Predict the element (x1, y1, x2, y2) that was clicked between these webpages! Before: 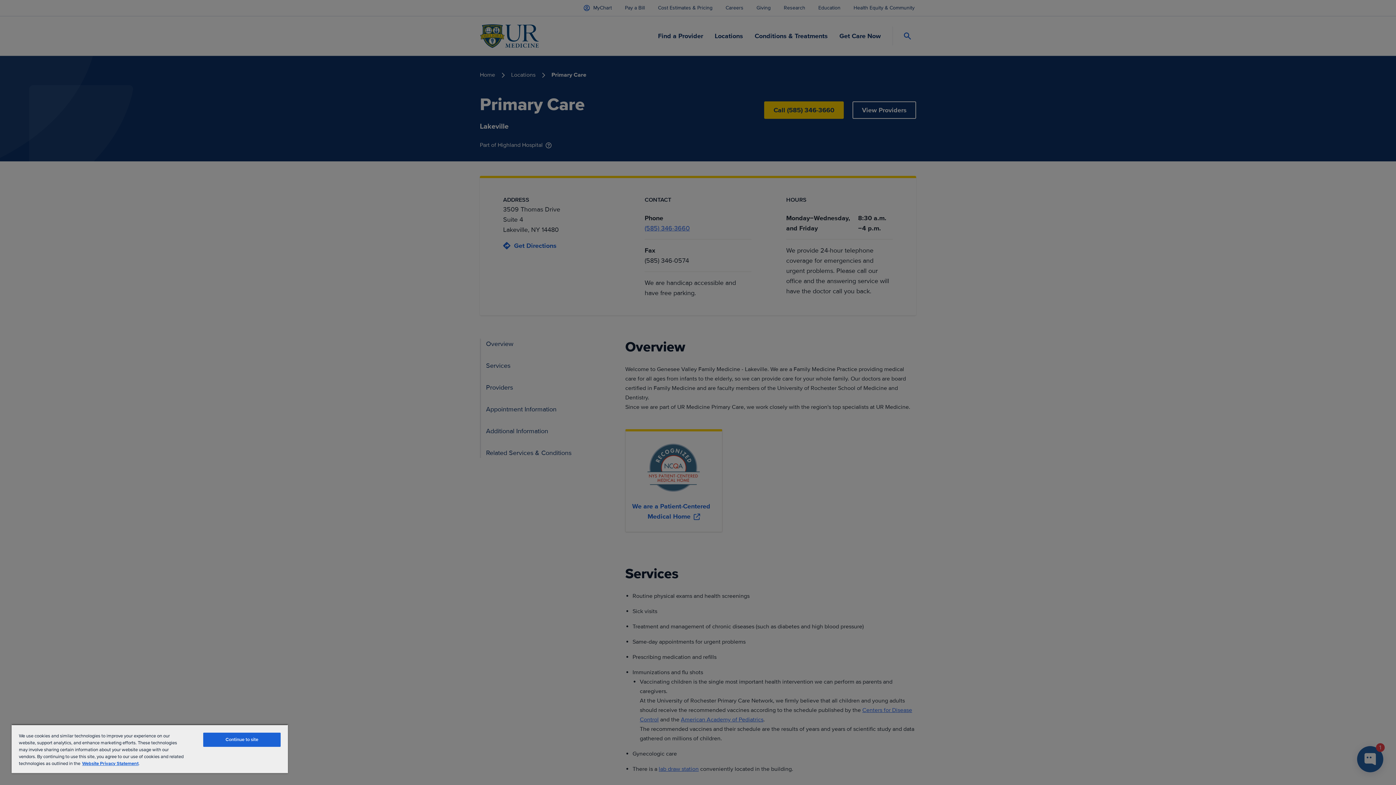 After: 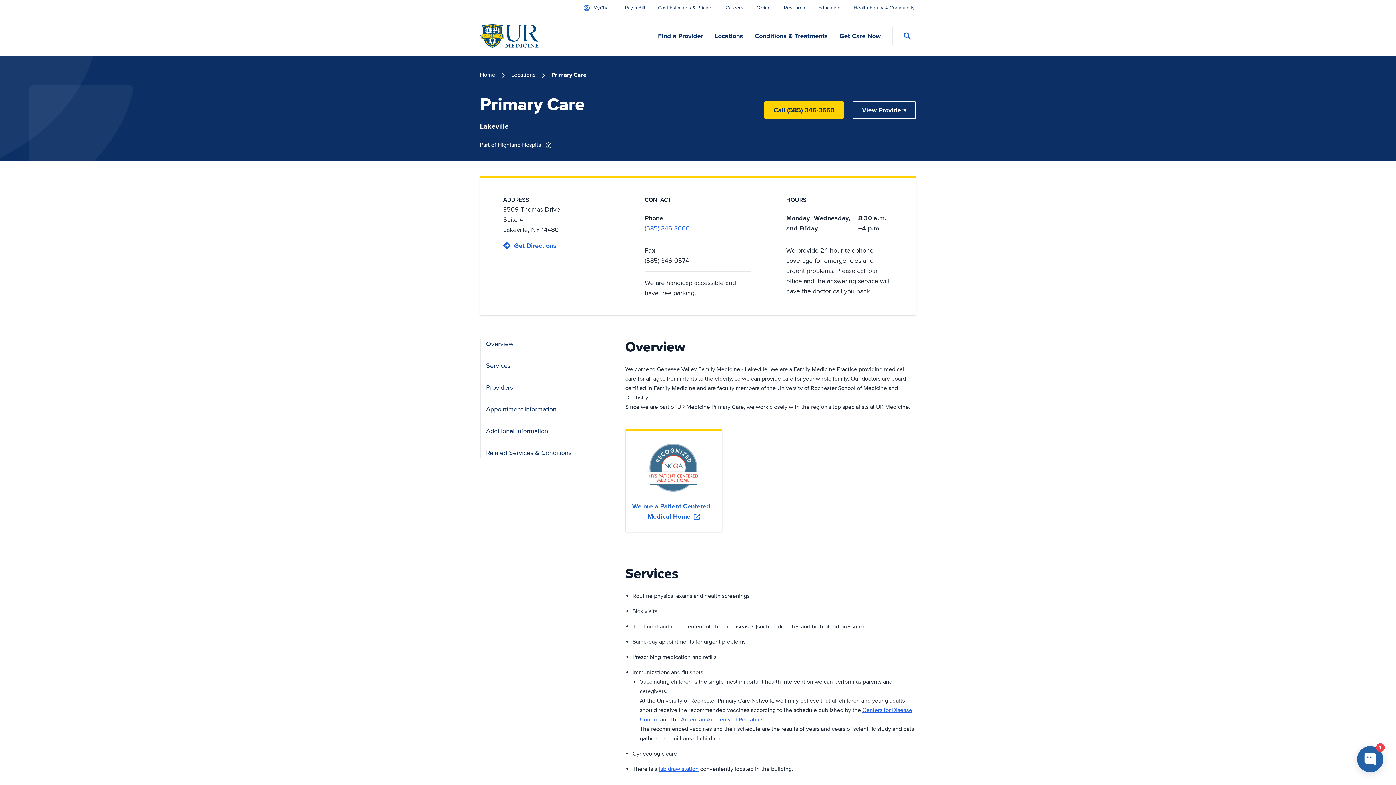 Action: label: Continue to site bbox: (203, 733, 280, 747)